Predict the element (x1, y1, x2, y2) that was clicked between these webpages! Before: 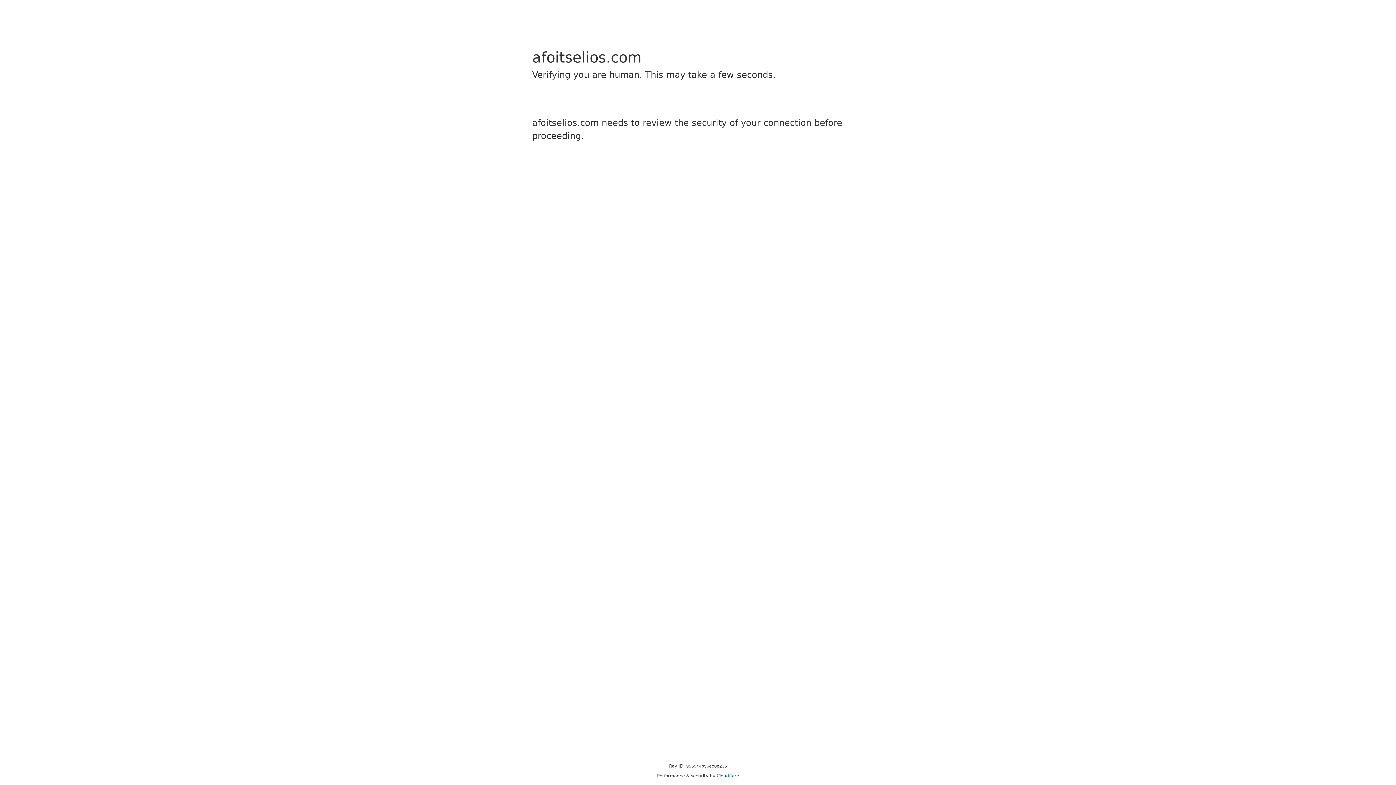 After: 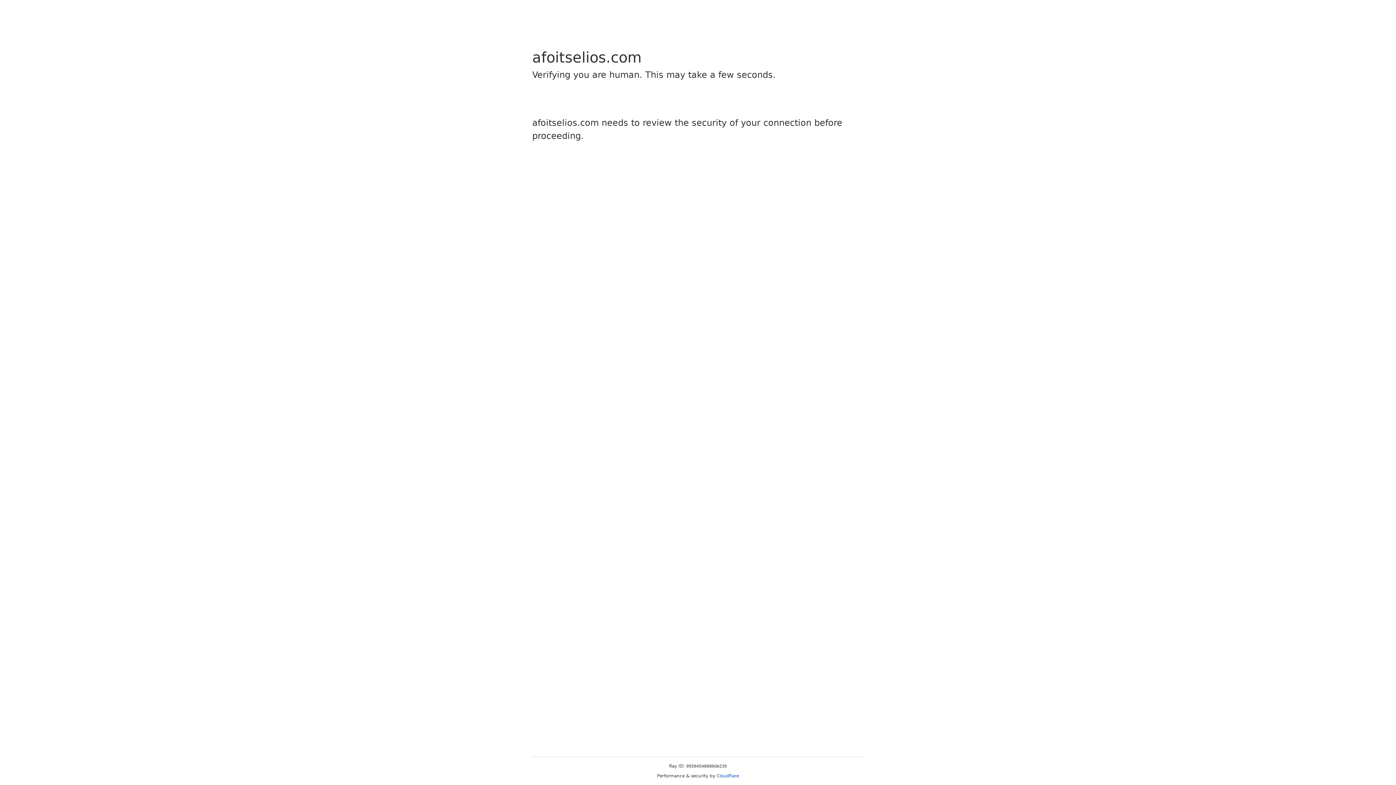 Action: label: Cloudflare bbox: (716, 773, 739, 778)